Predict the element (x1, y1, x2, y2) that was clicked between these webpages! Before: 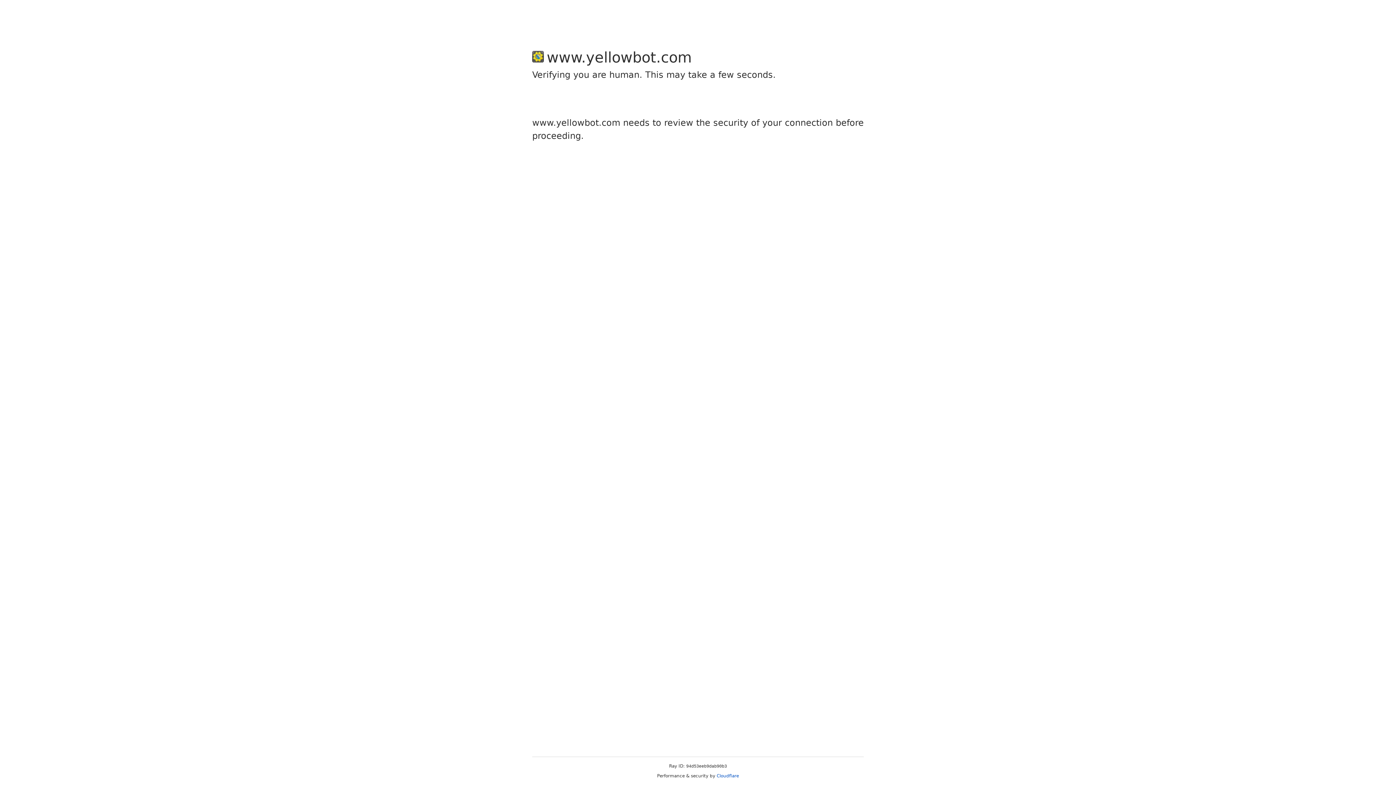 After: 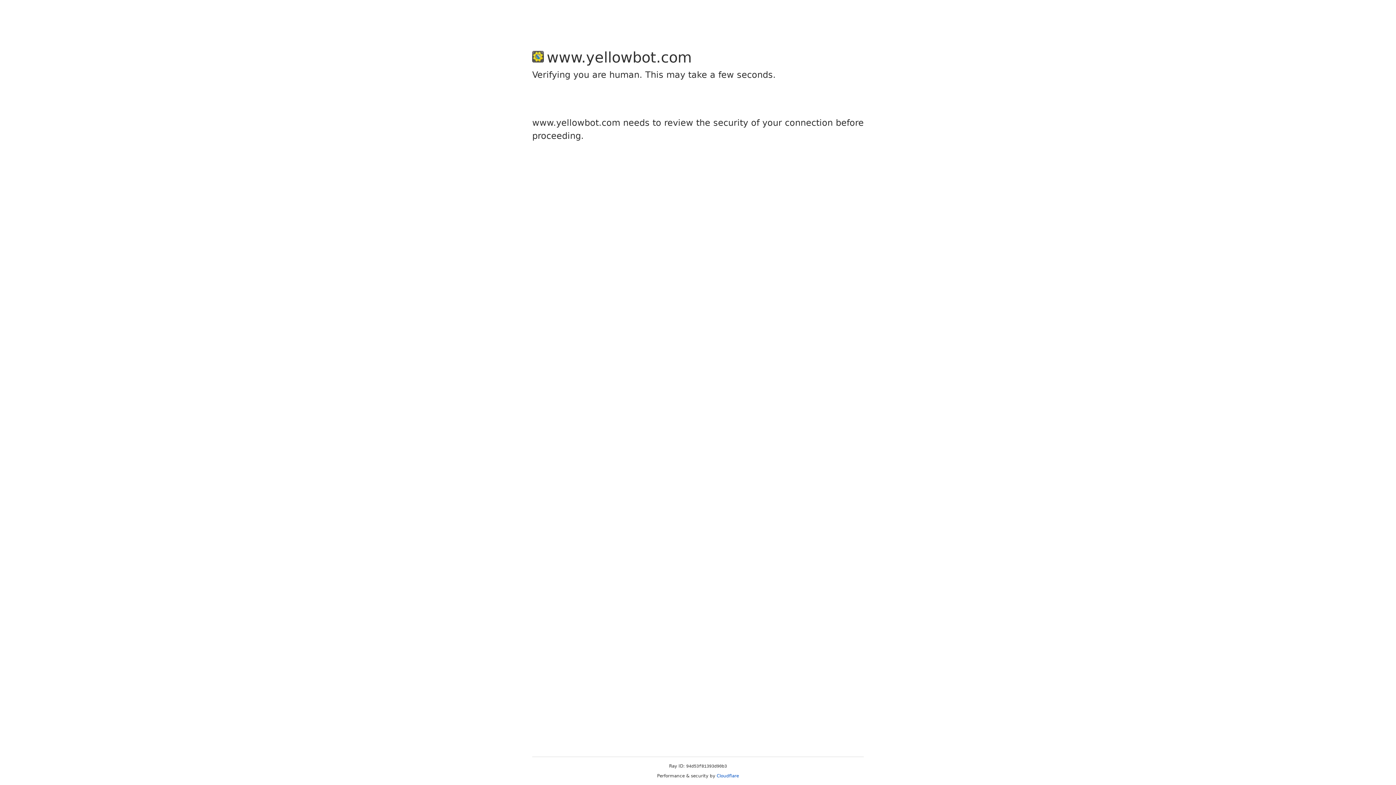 Action: label: Cloudflare bbox: (716, 773, 739, 778)